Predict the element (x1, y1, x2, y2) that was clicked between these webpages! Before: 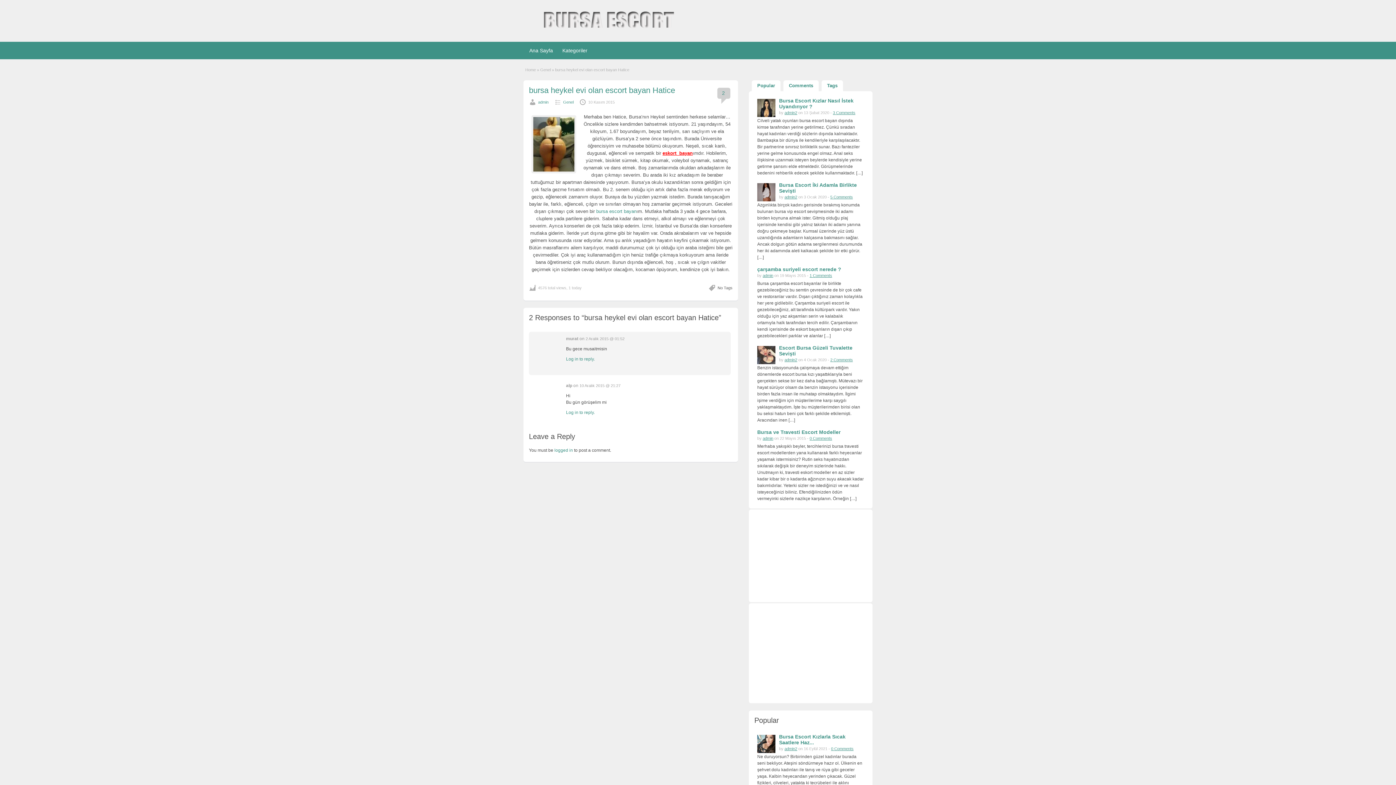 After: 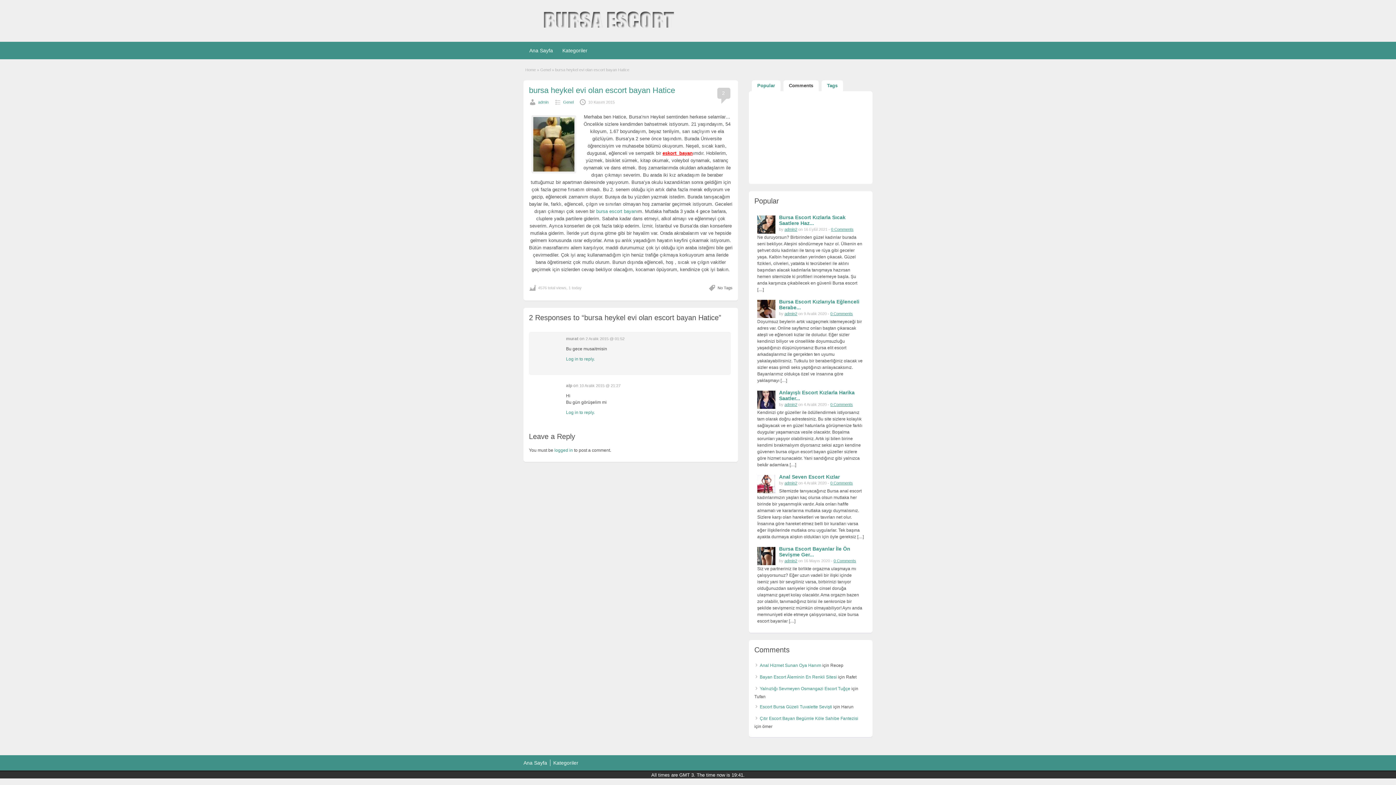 Action: bbox: (783, 80, 818, 91) label: Comments